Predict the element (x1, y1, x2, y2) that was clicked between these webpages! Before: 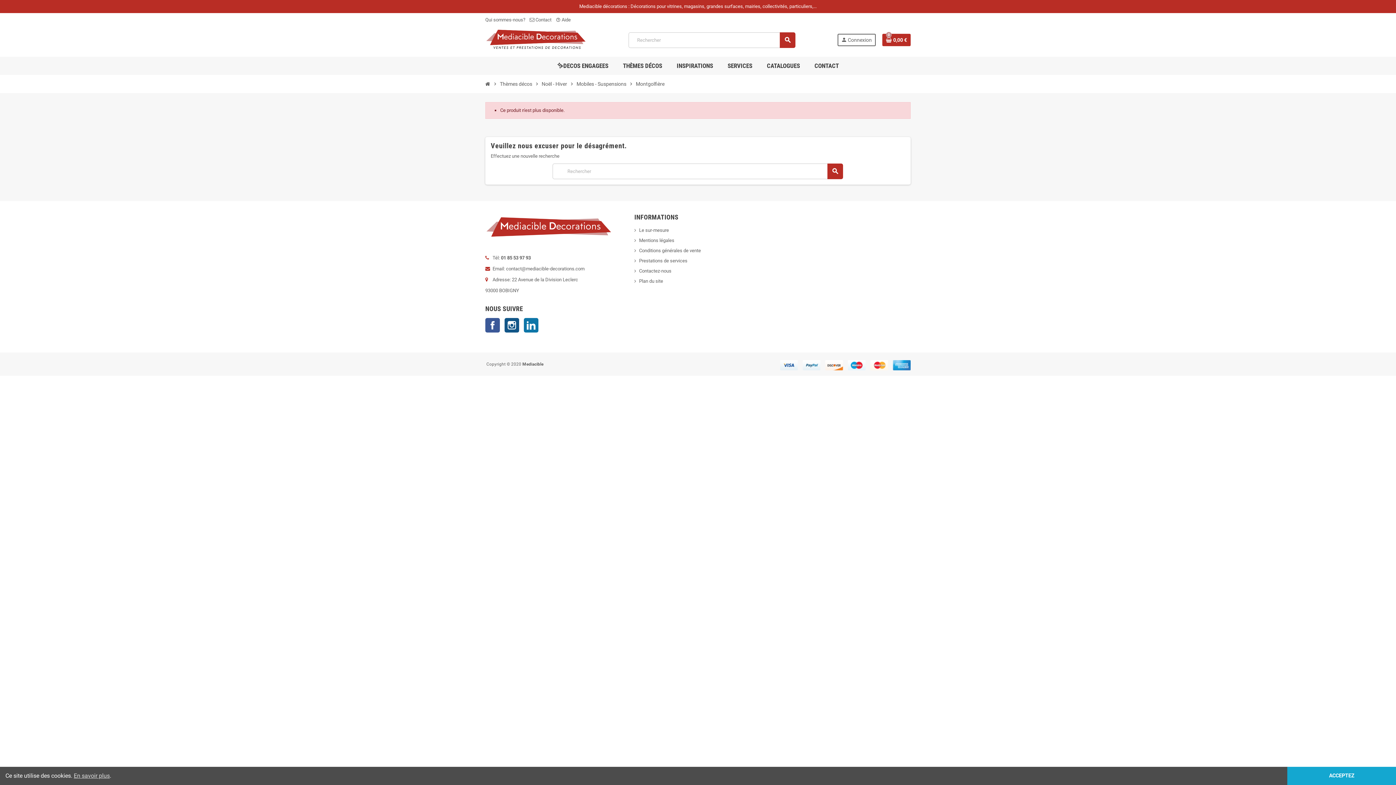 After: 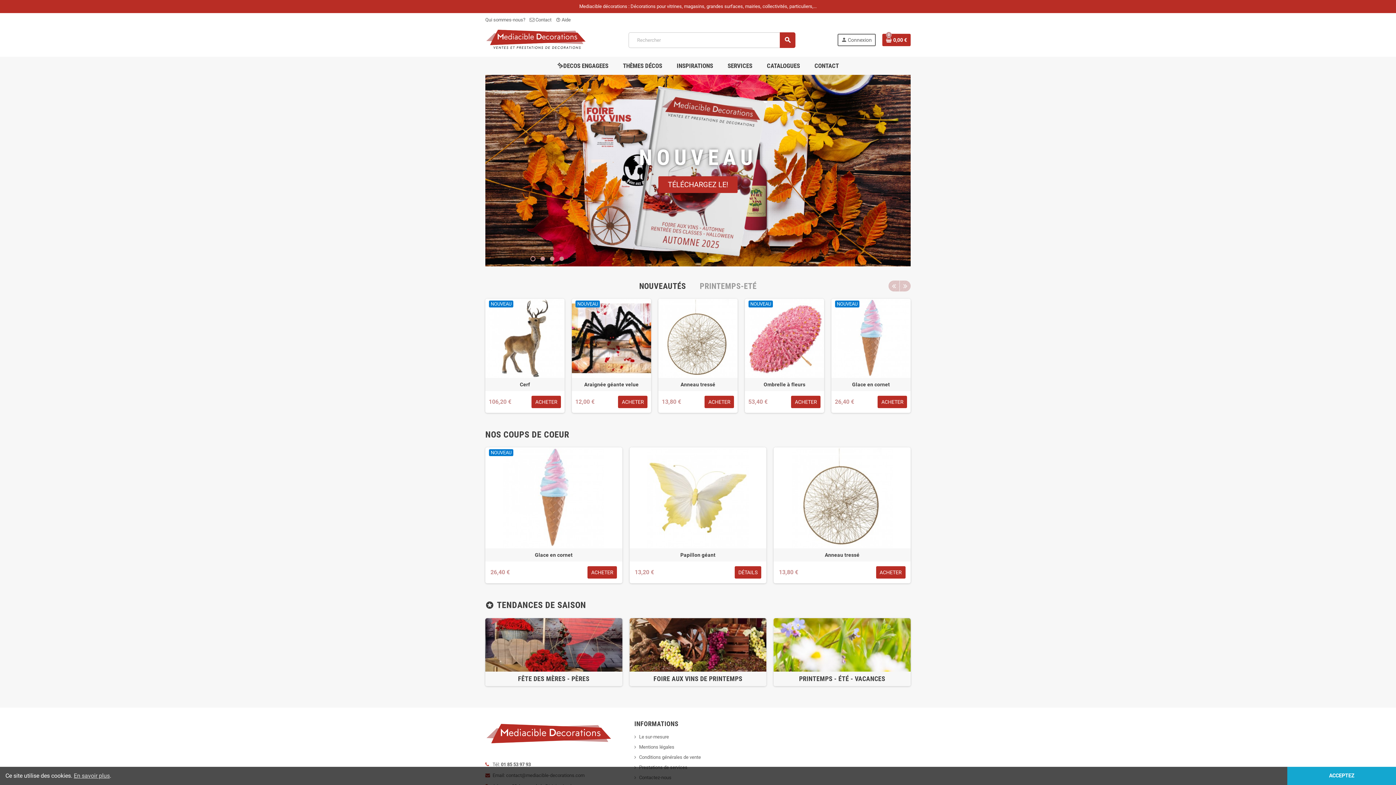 Action: bbox: (483, 78, 492, 89)